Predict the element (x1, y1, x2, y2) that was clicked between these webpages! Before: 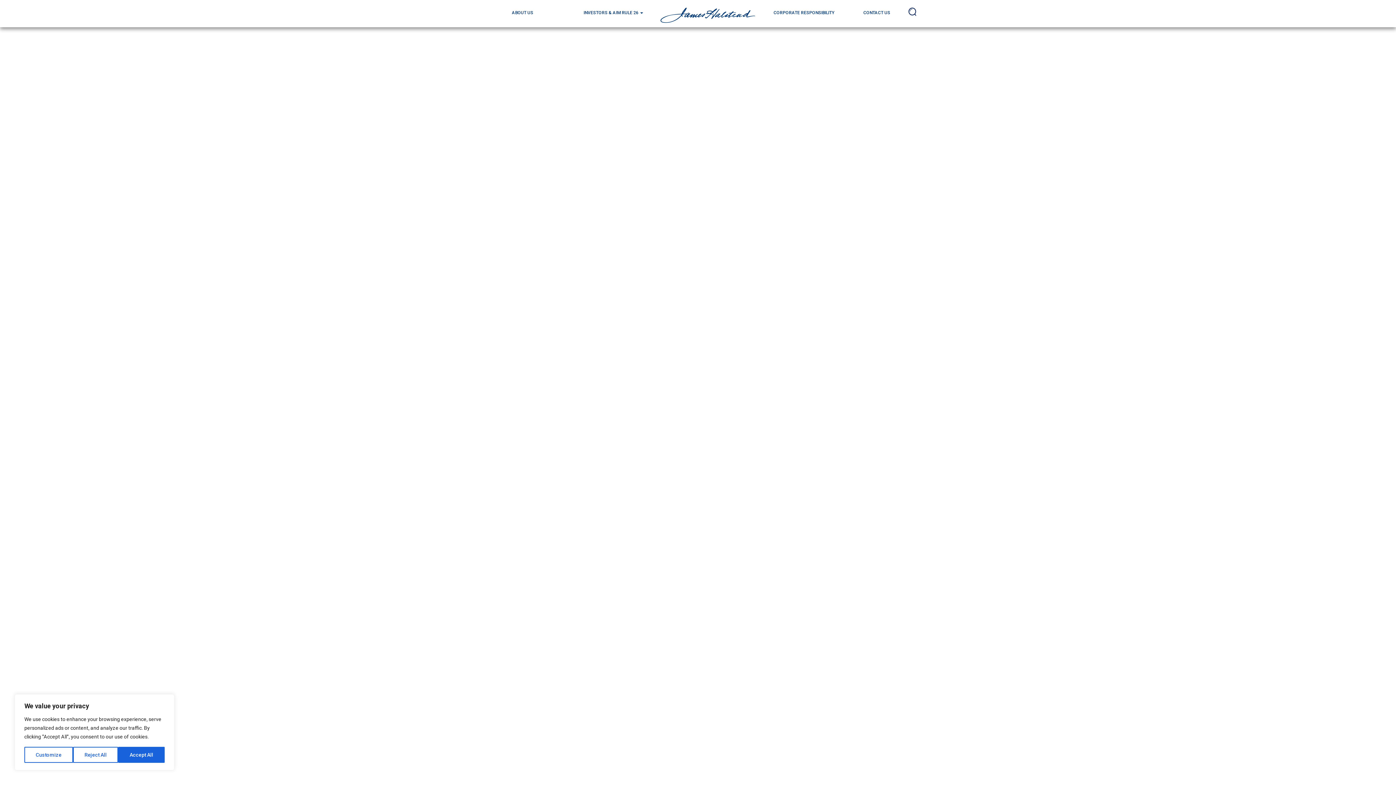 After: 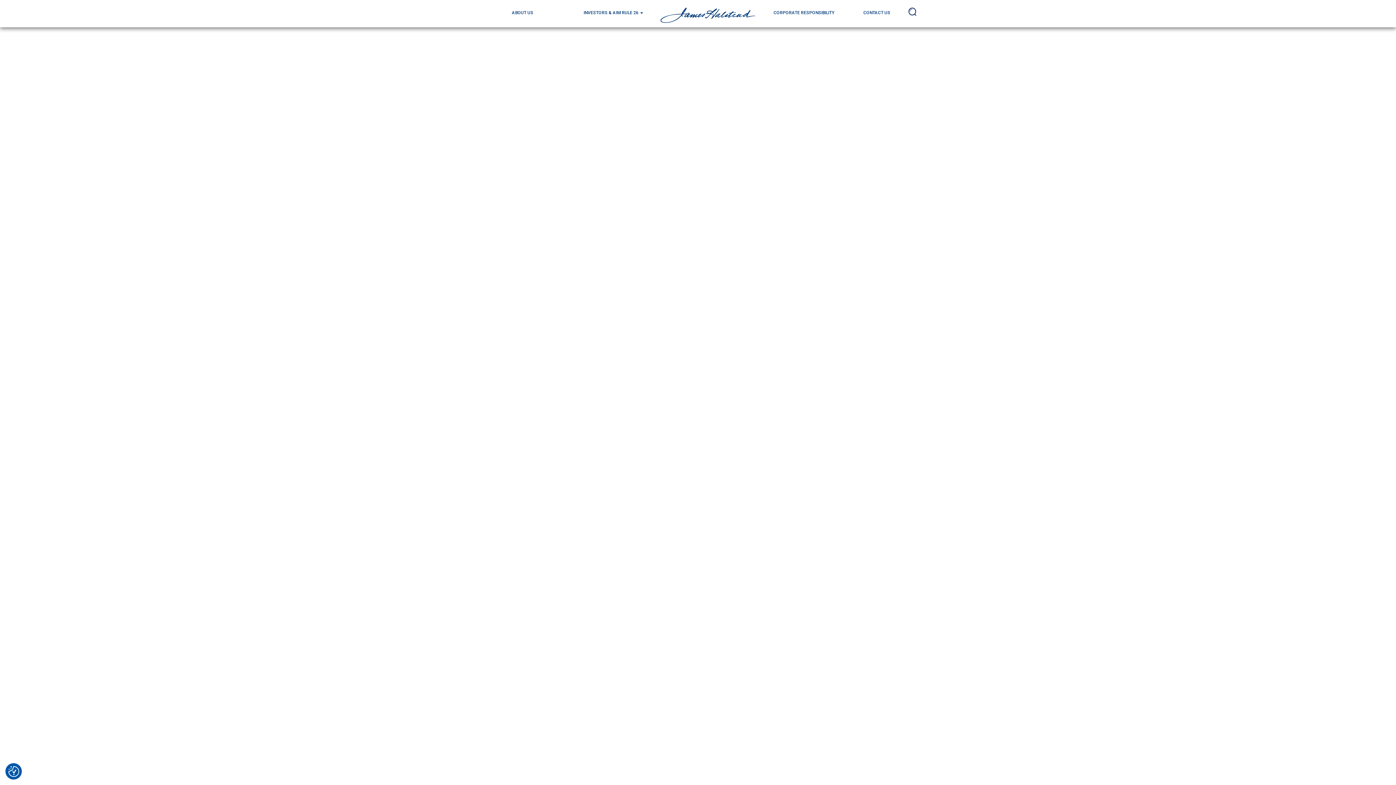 Action: bbox: (118, 747, 164, 763) label: Accept All